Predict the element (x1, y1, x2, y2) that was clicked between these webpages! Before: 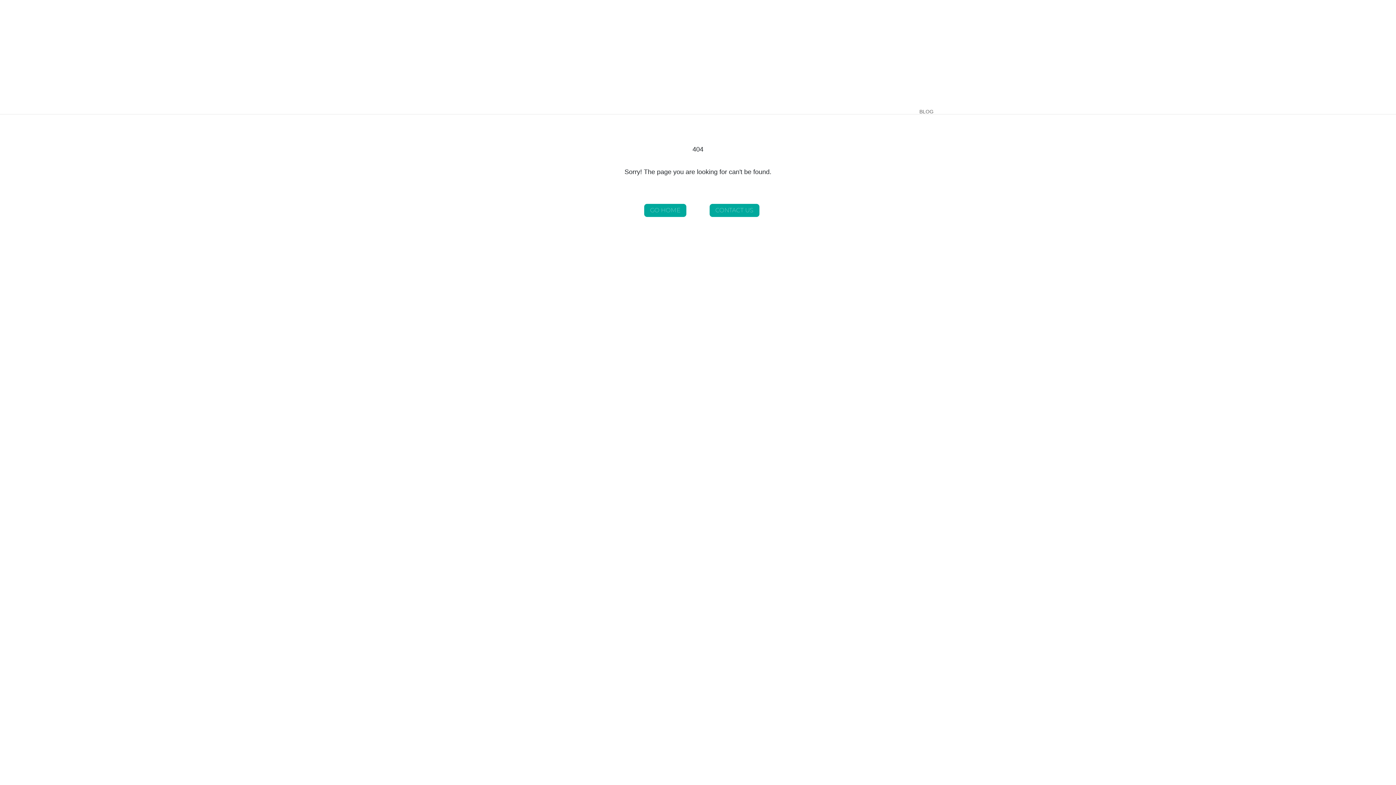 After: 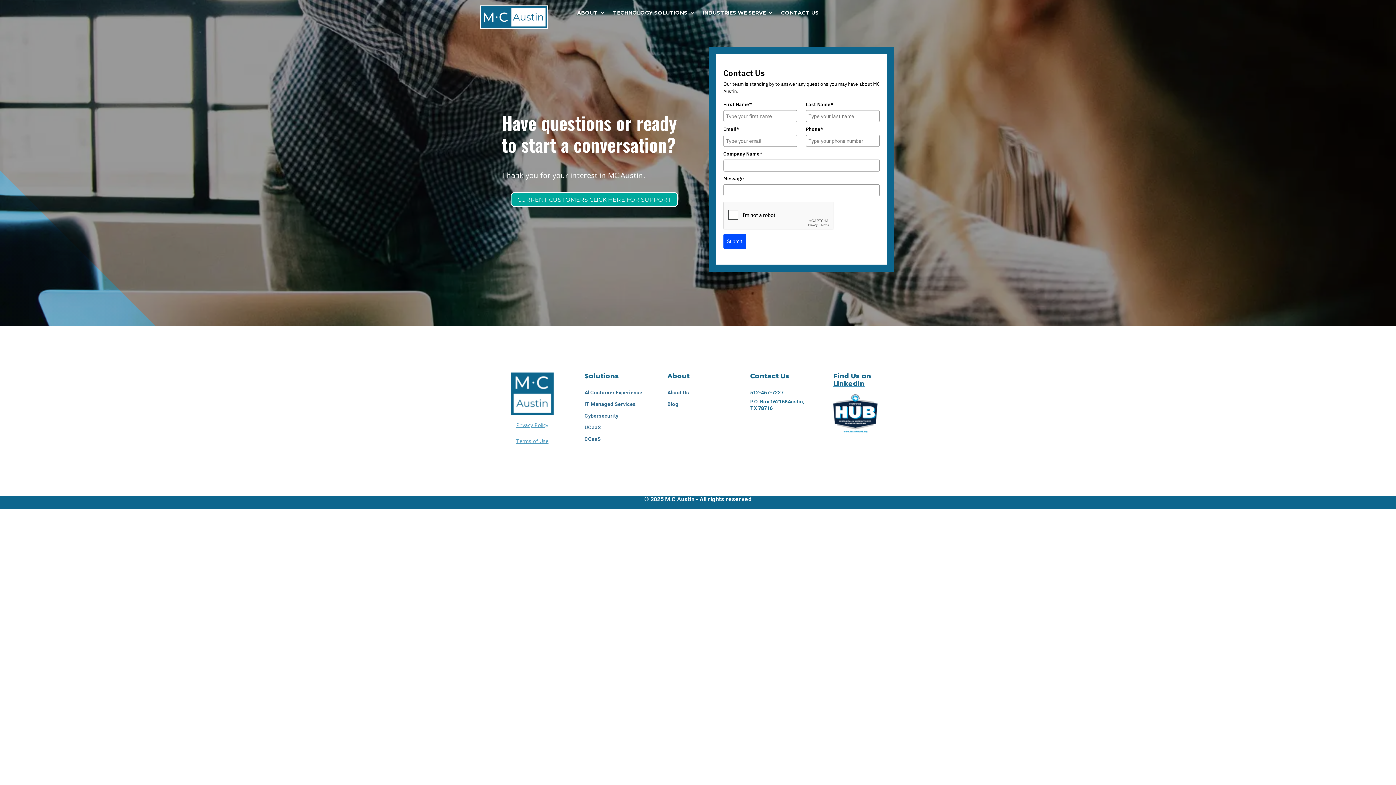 Action: bbox: (708, 203, 760, 217) label: CONTACT US